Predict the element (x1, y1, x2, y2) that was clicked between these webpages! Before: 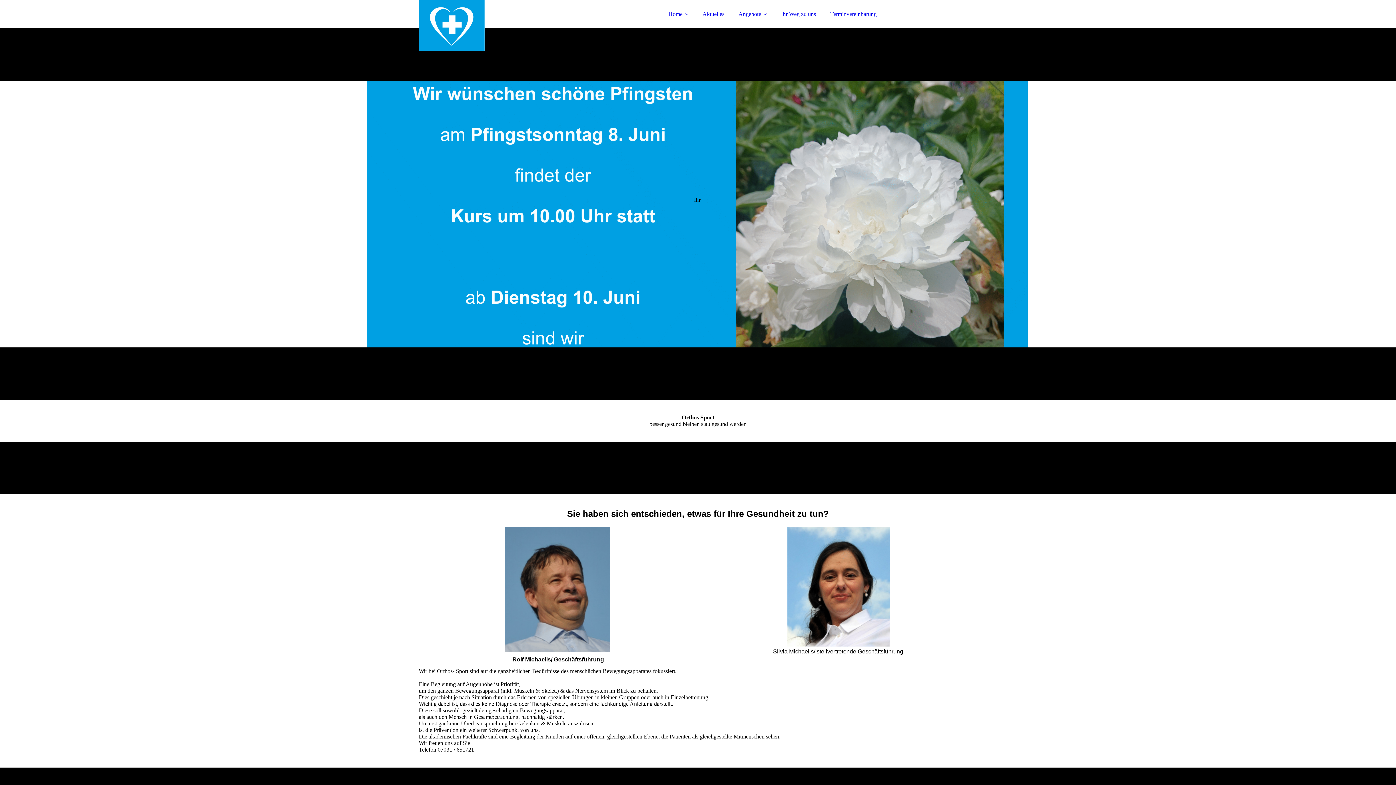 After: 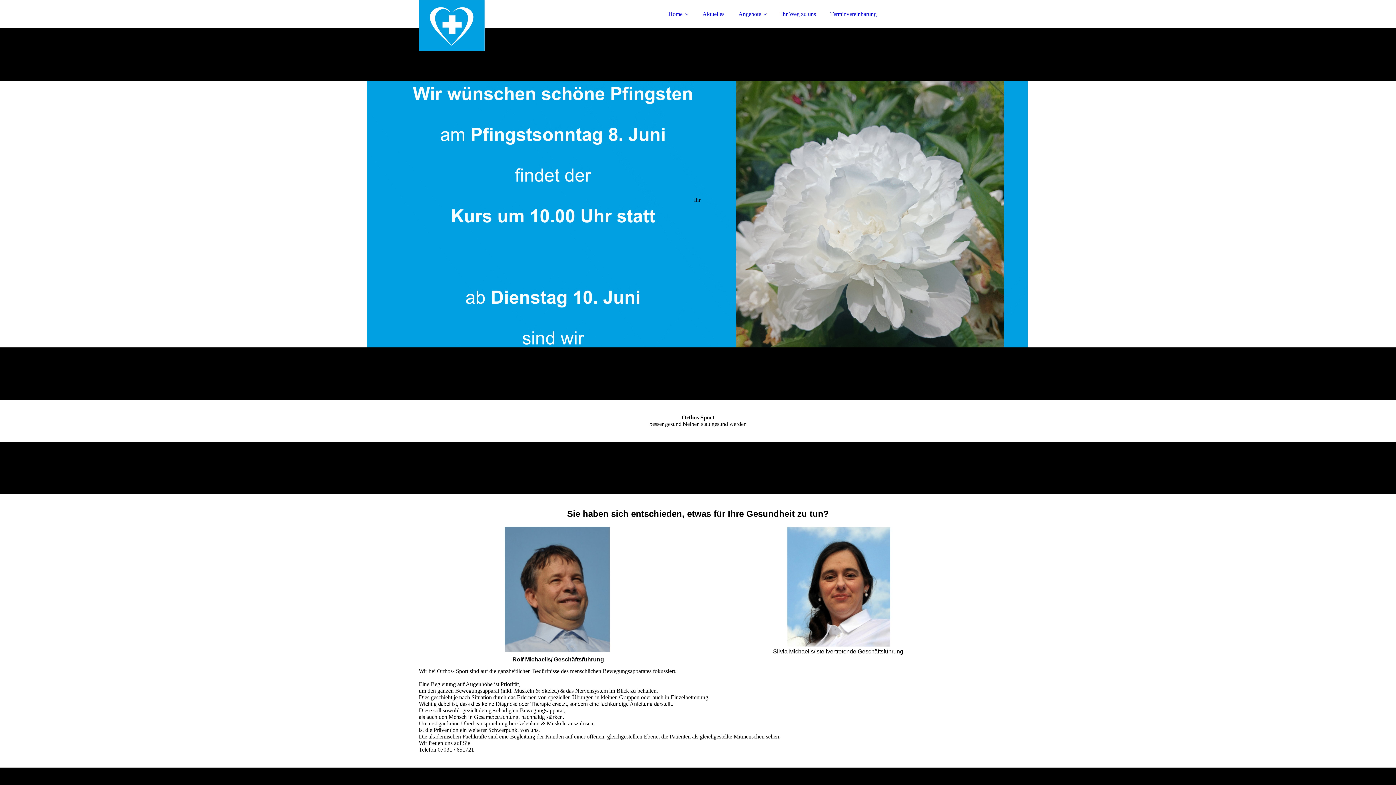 Action: label: Home bbox: (662, 6, 695, 21)